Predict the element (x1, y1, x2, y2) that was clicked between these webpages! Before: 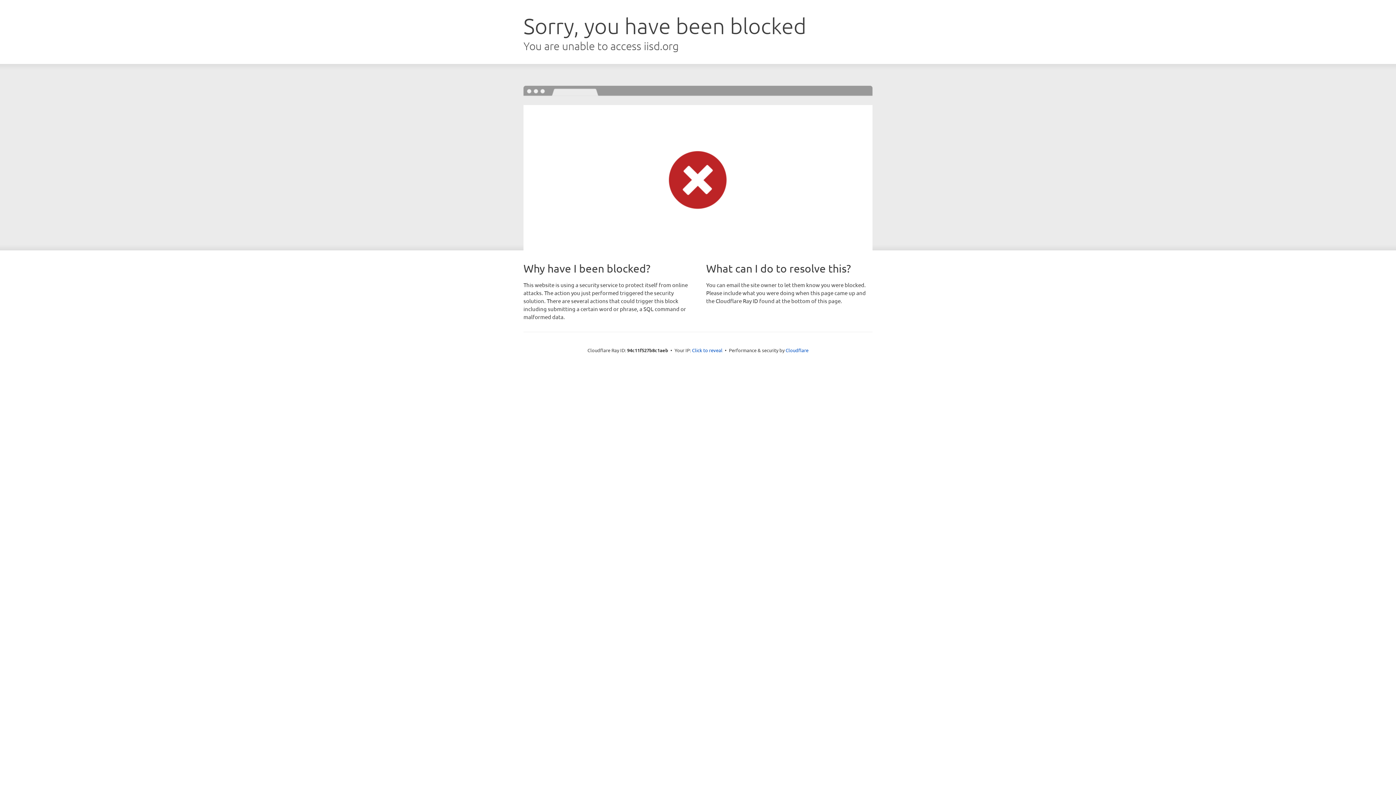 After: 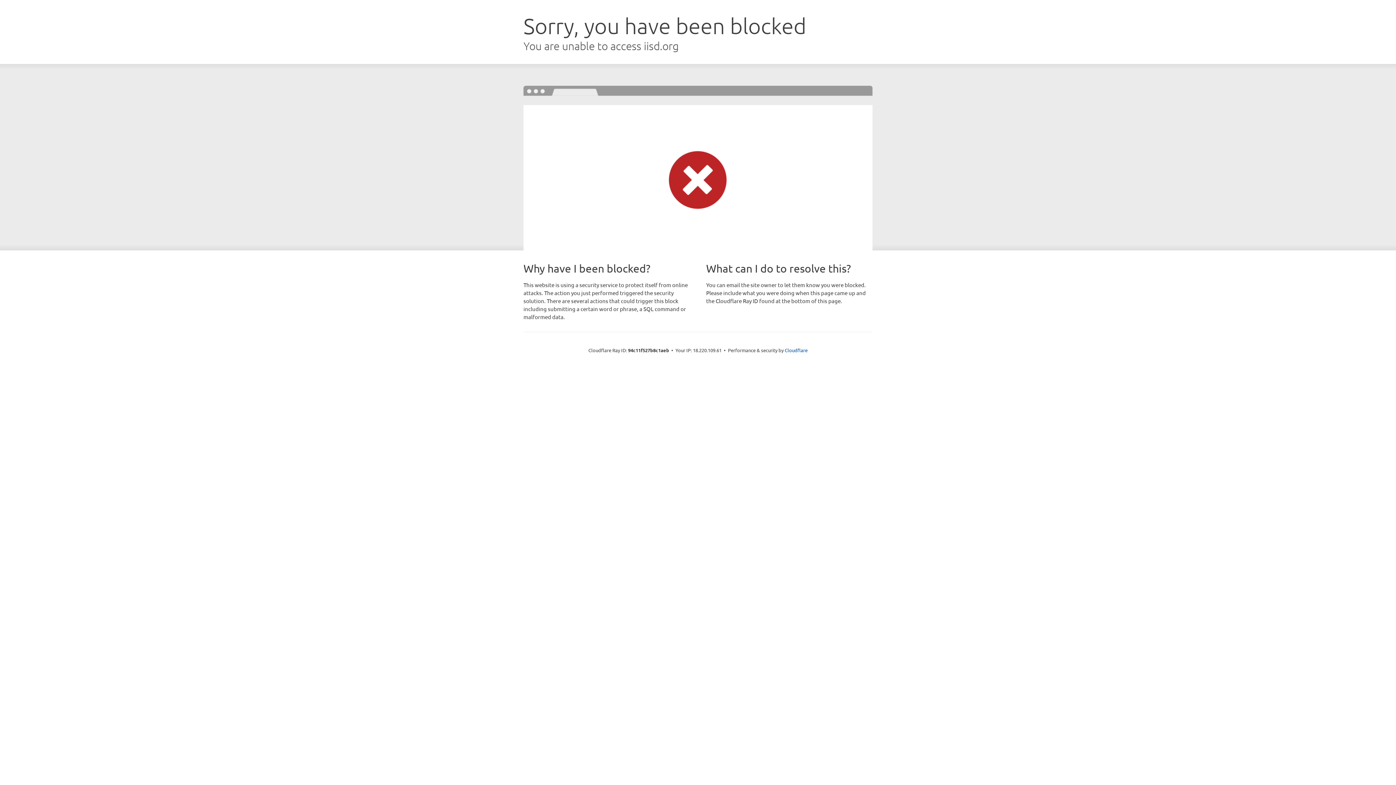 Action: bbox: (692, 346, 722, 353) label: Click to reveal